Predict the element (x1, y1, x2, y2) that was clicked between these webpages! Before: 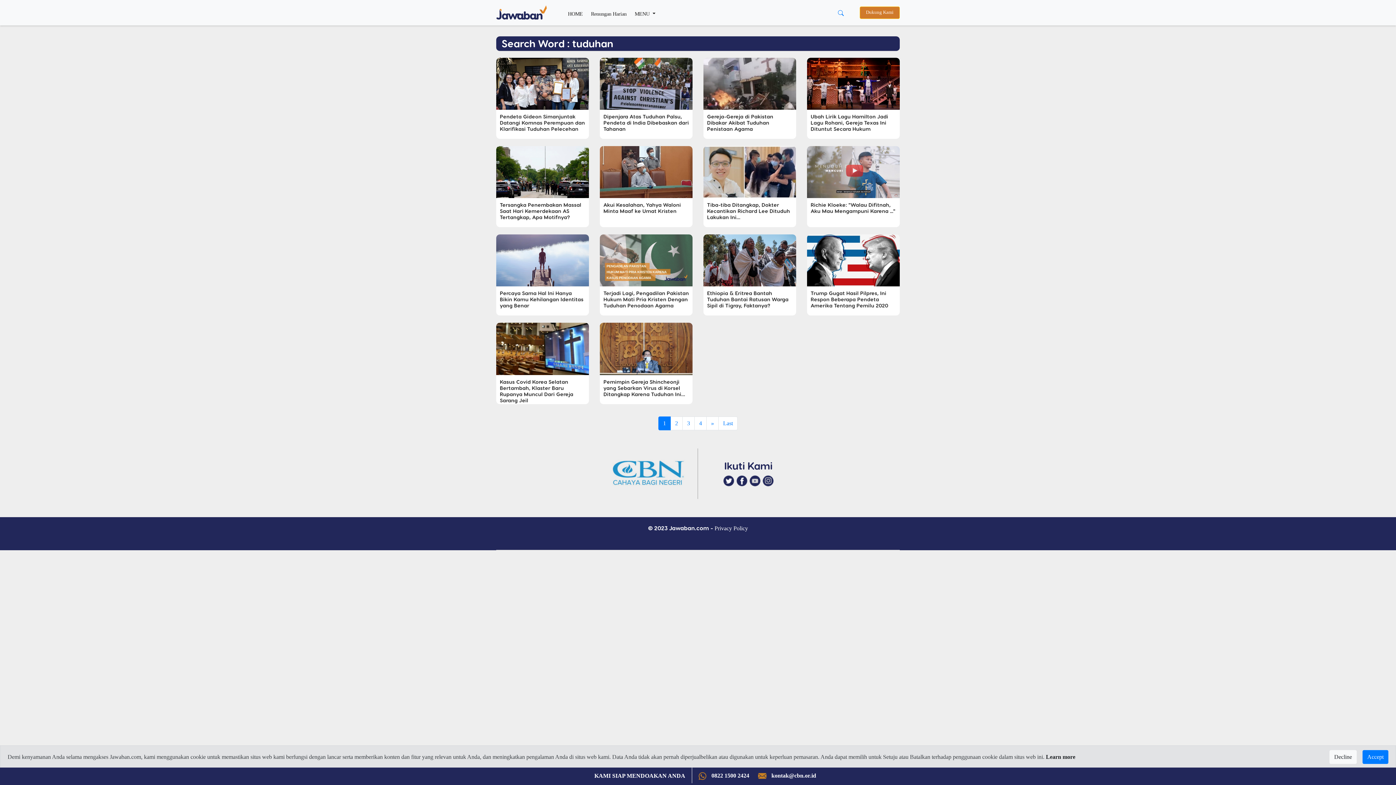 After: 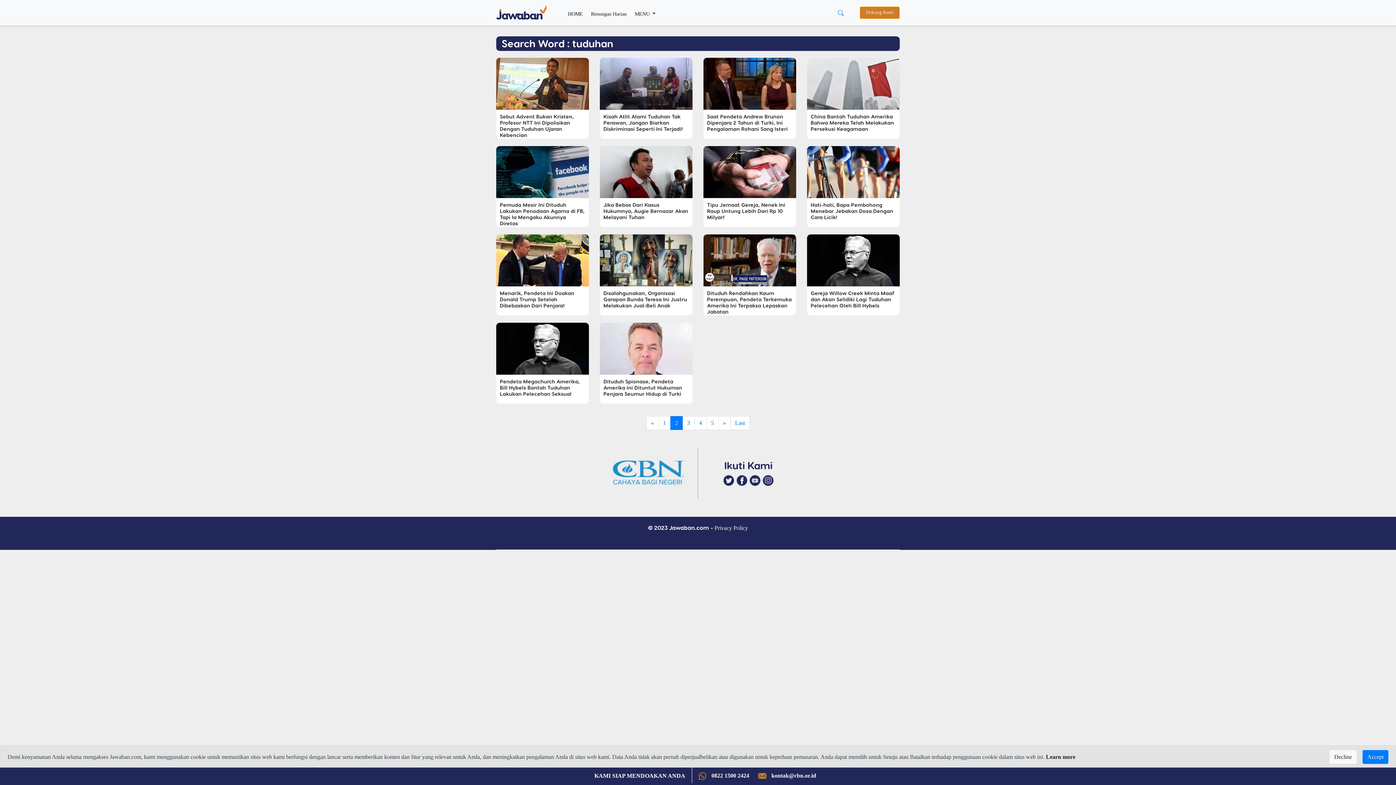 Action: bbox: (670, 416, 682, 430) label: 2